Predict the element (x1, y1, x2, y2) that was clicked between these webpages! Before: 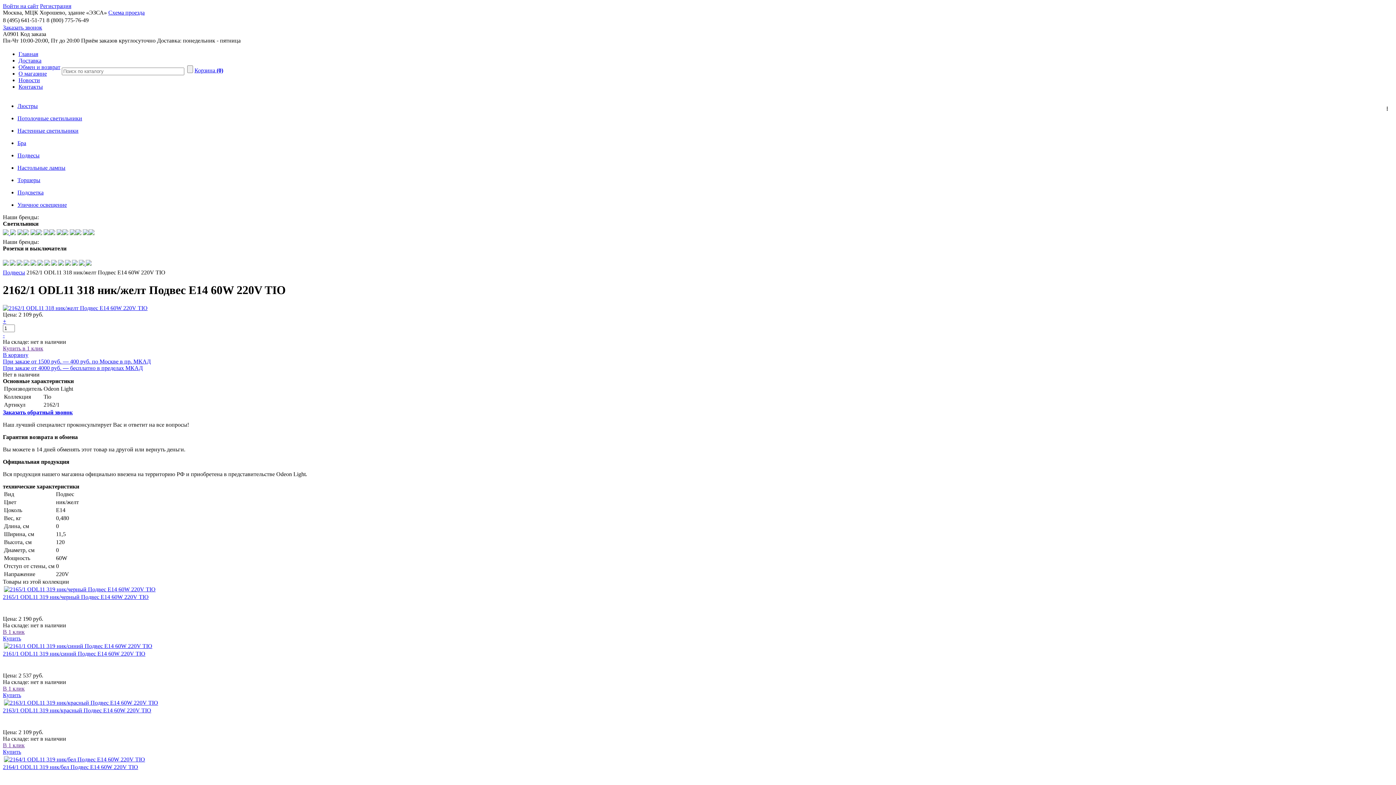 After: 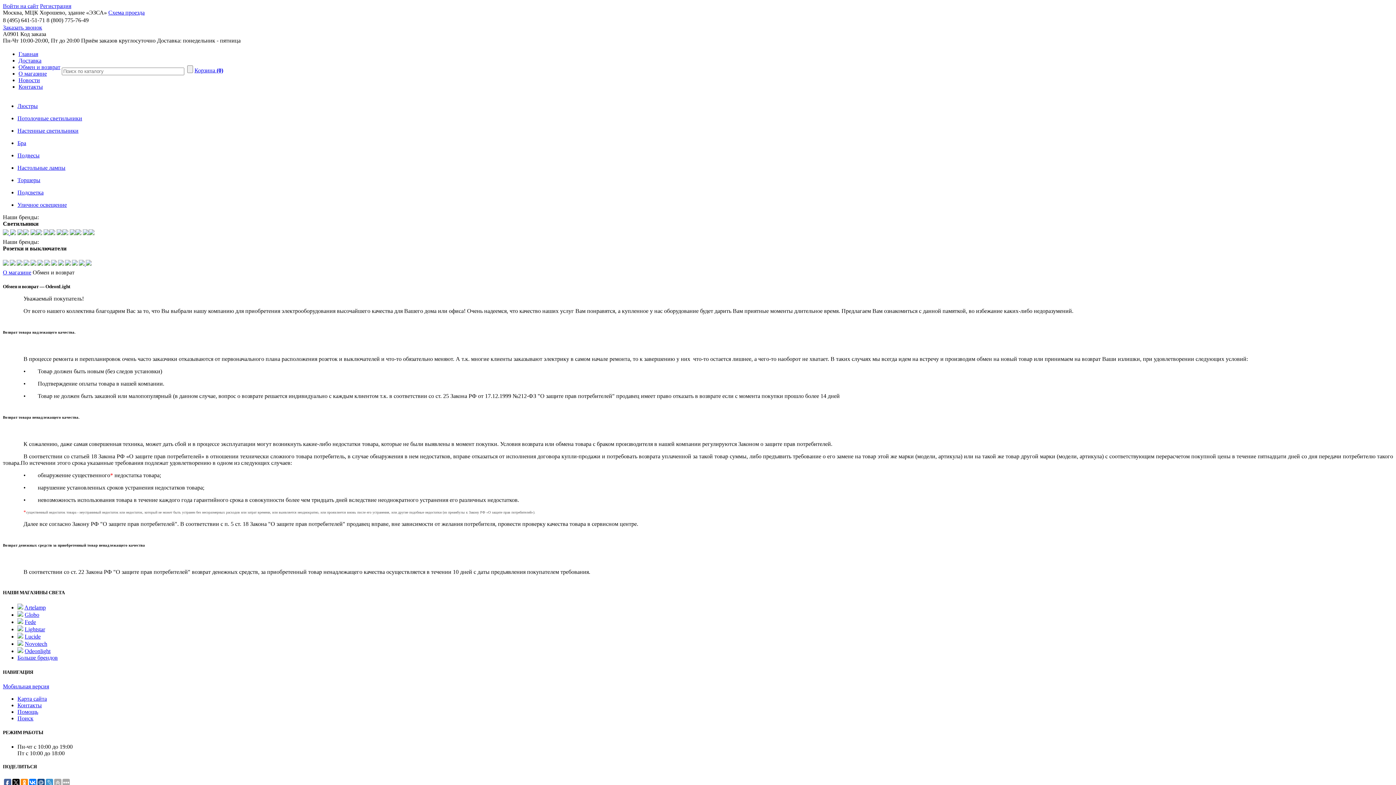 Action: label: Обмен и возврат bbox: (18, 64, 60, 70)